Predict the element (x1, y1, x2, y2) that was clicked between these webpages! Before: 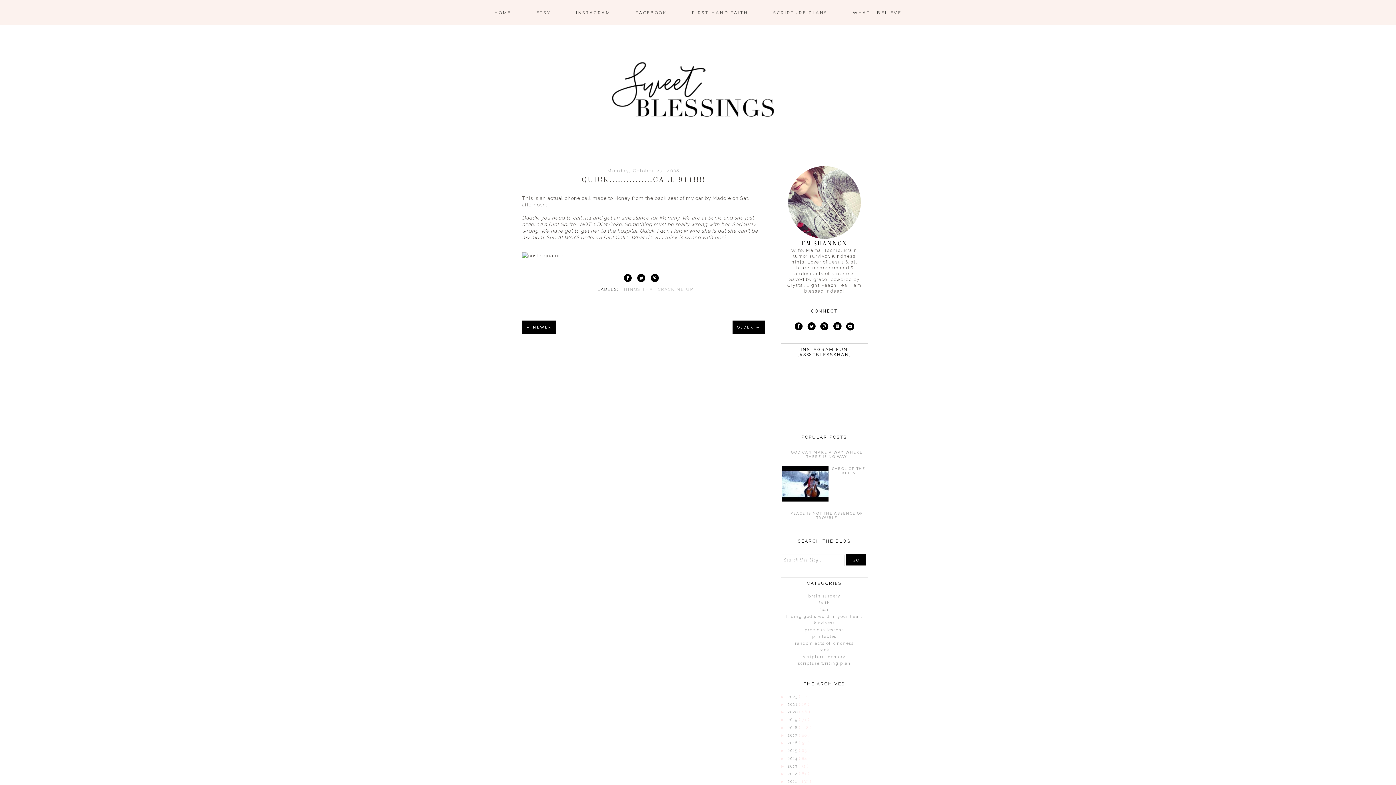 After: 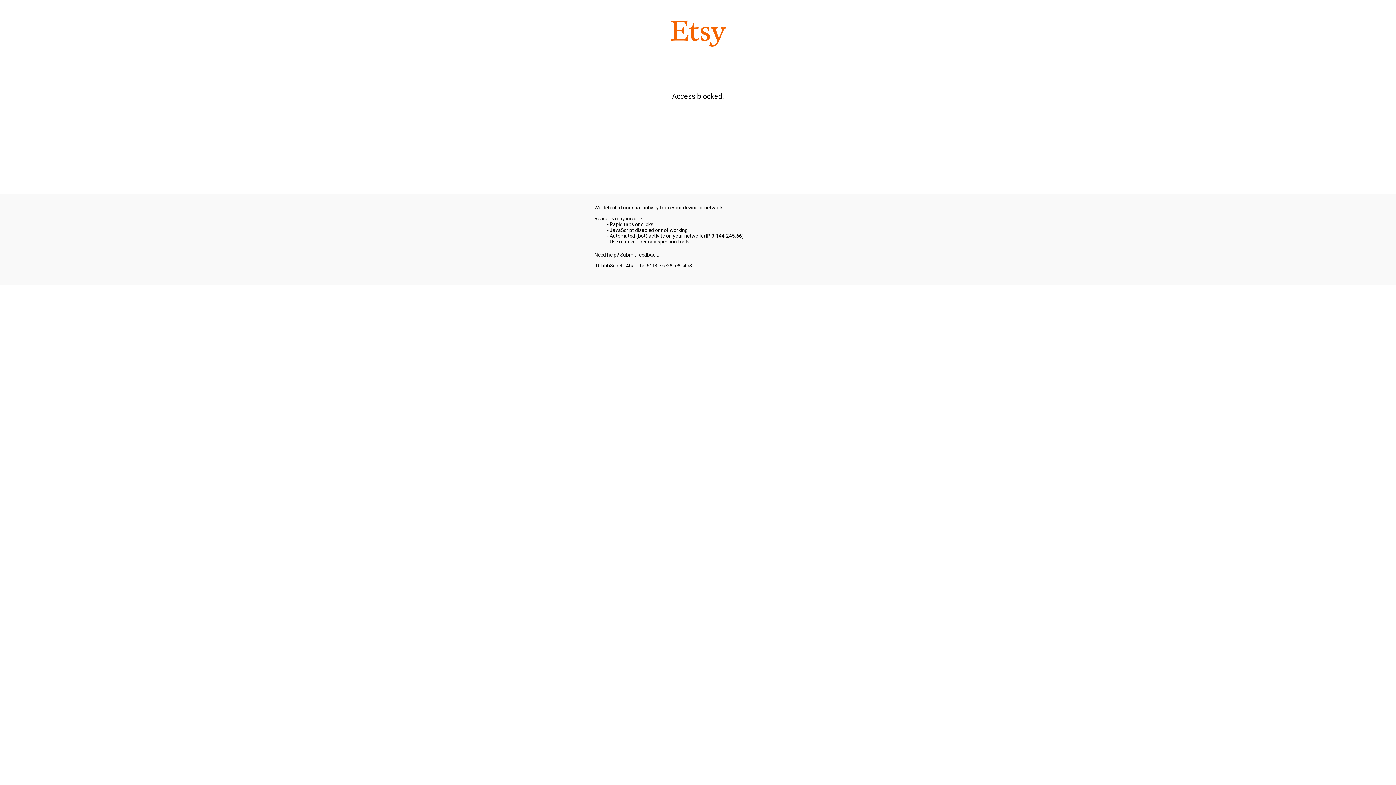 Action: bbox: (524, 7, 562, 17) label: ETSY